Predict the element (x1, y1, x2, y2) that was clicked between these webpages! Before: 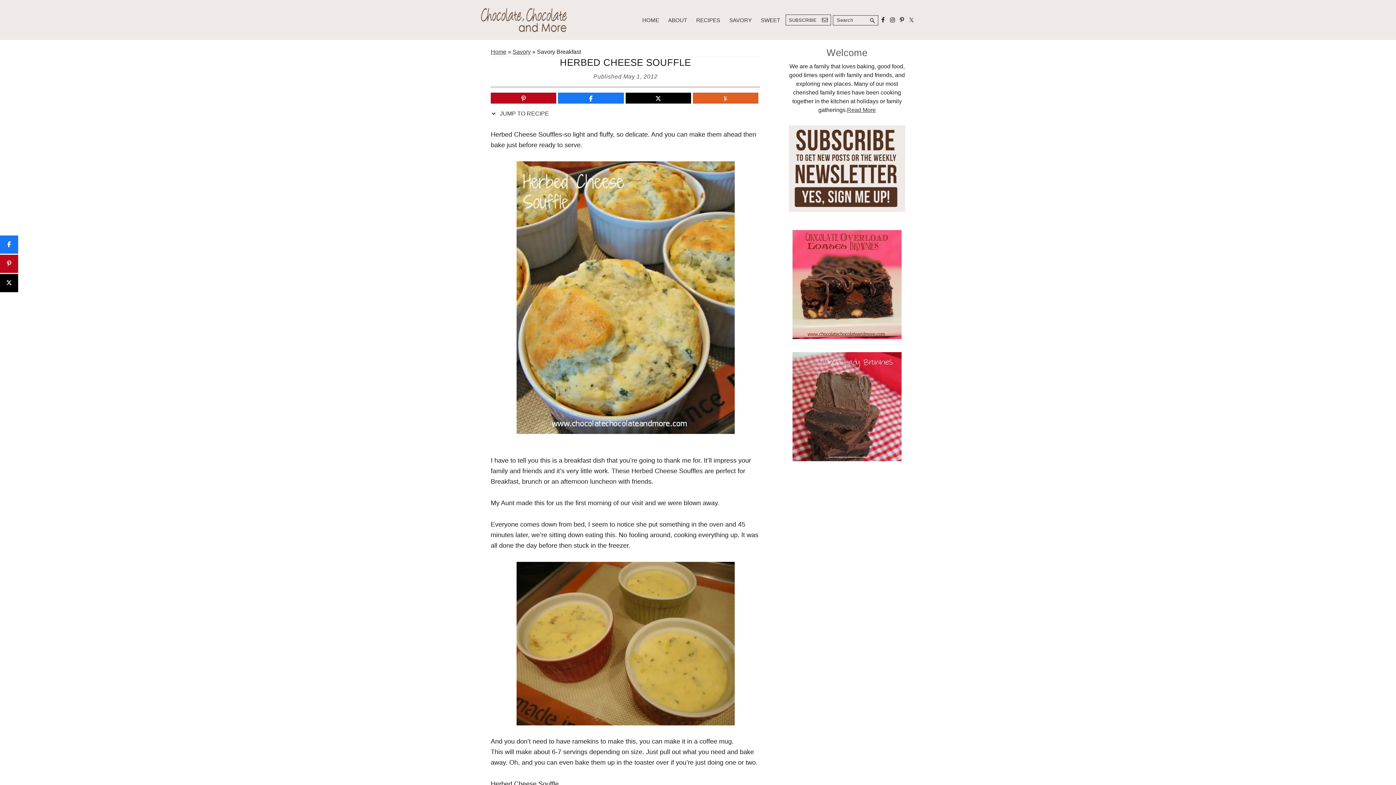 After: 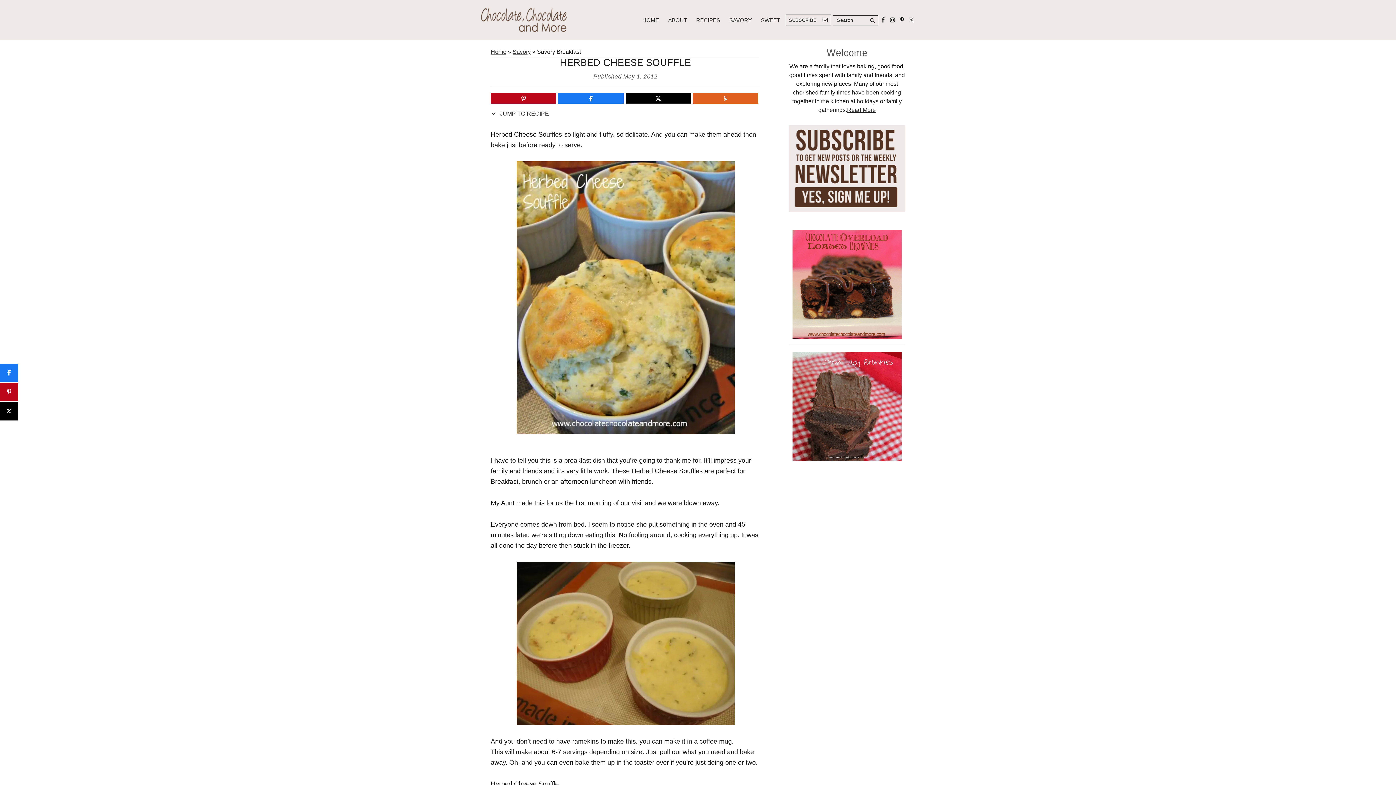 Action: label: Share bbox: (0, 235, 18, 253)